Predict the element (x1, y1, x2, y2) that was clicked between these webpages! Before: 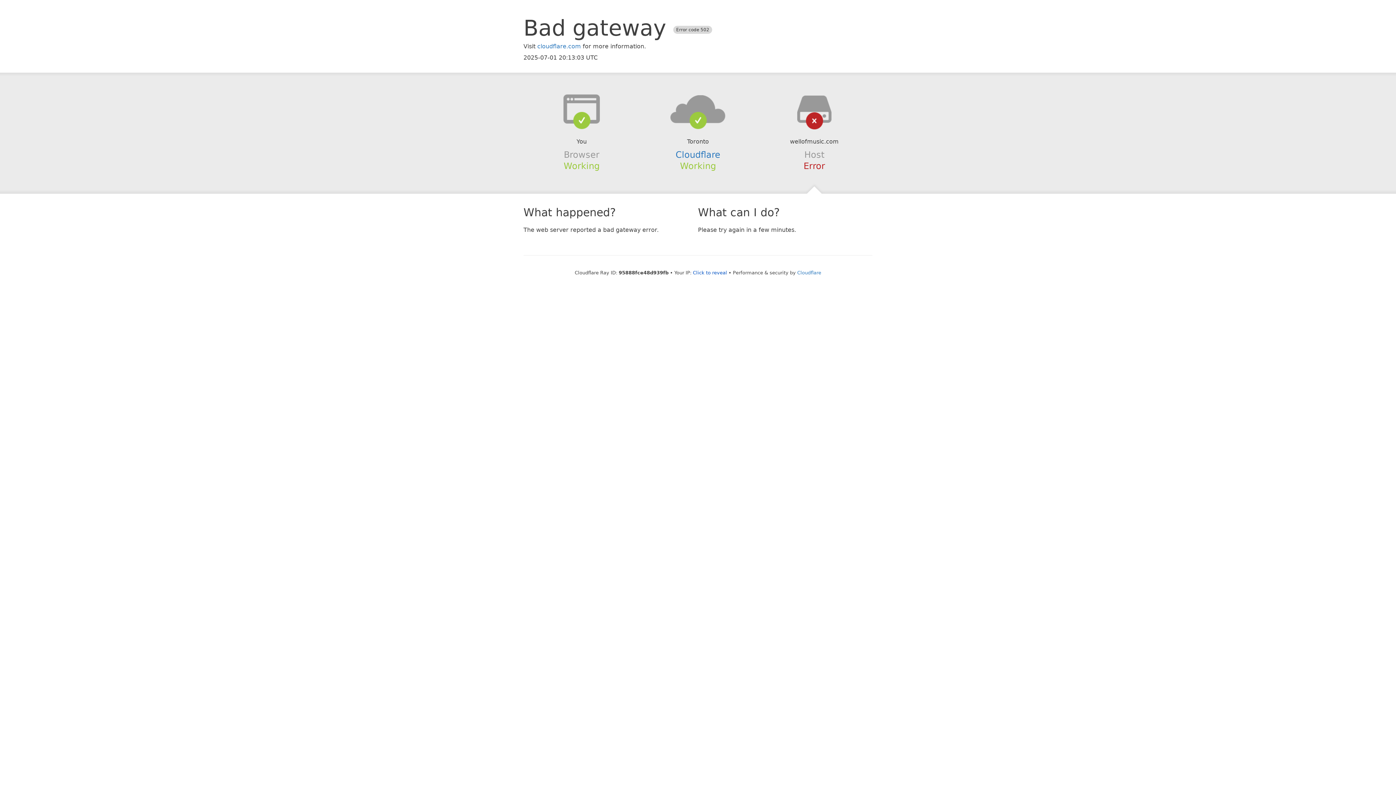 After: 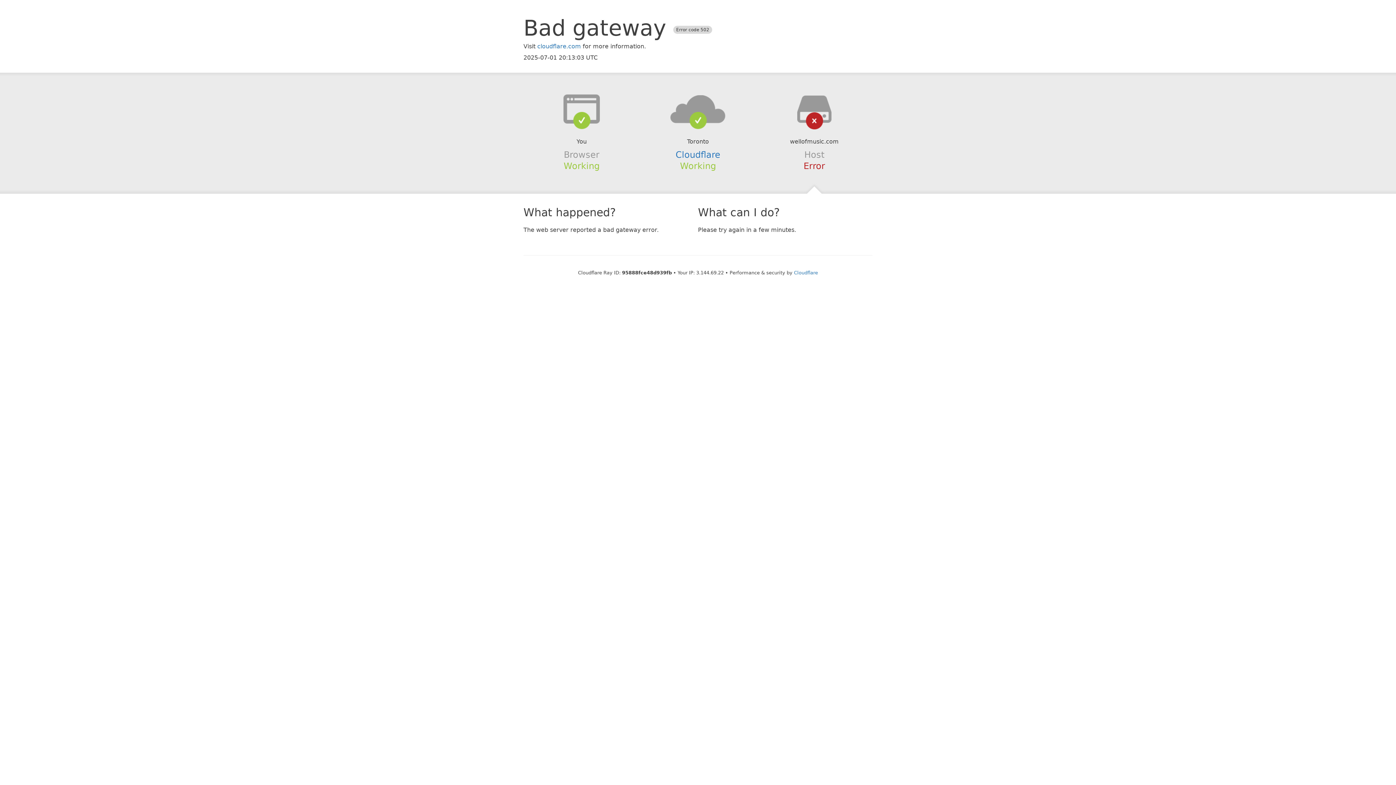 Action: label: Click to reveal bbox: (693, 270, 727, 275)